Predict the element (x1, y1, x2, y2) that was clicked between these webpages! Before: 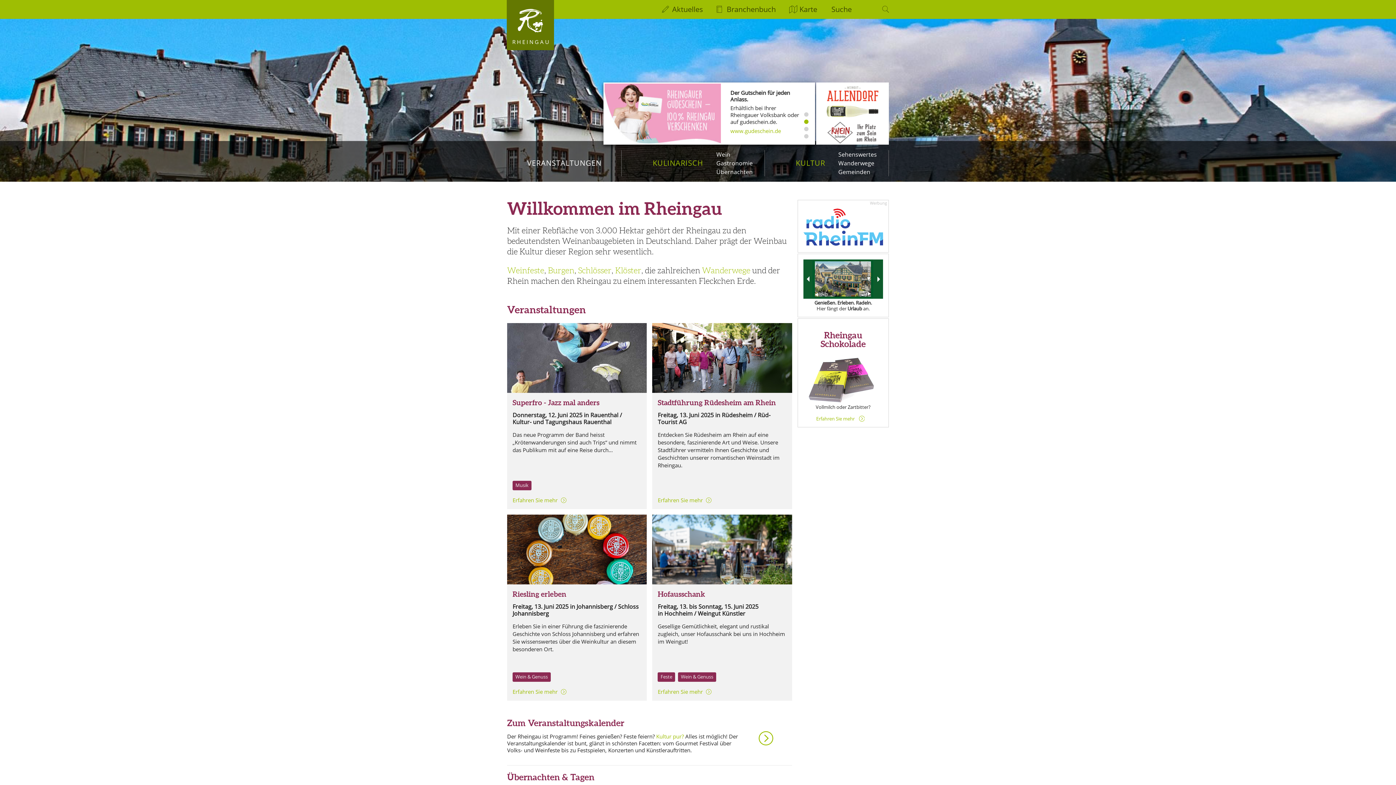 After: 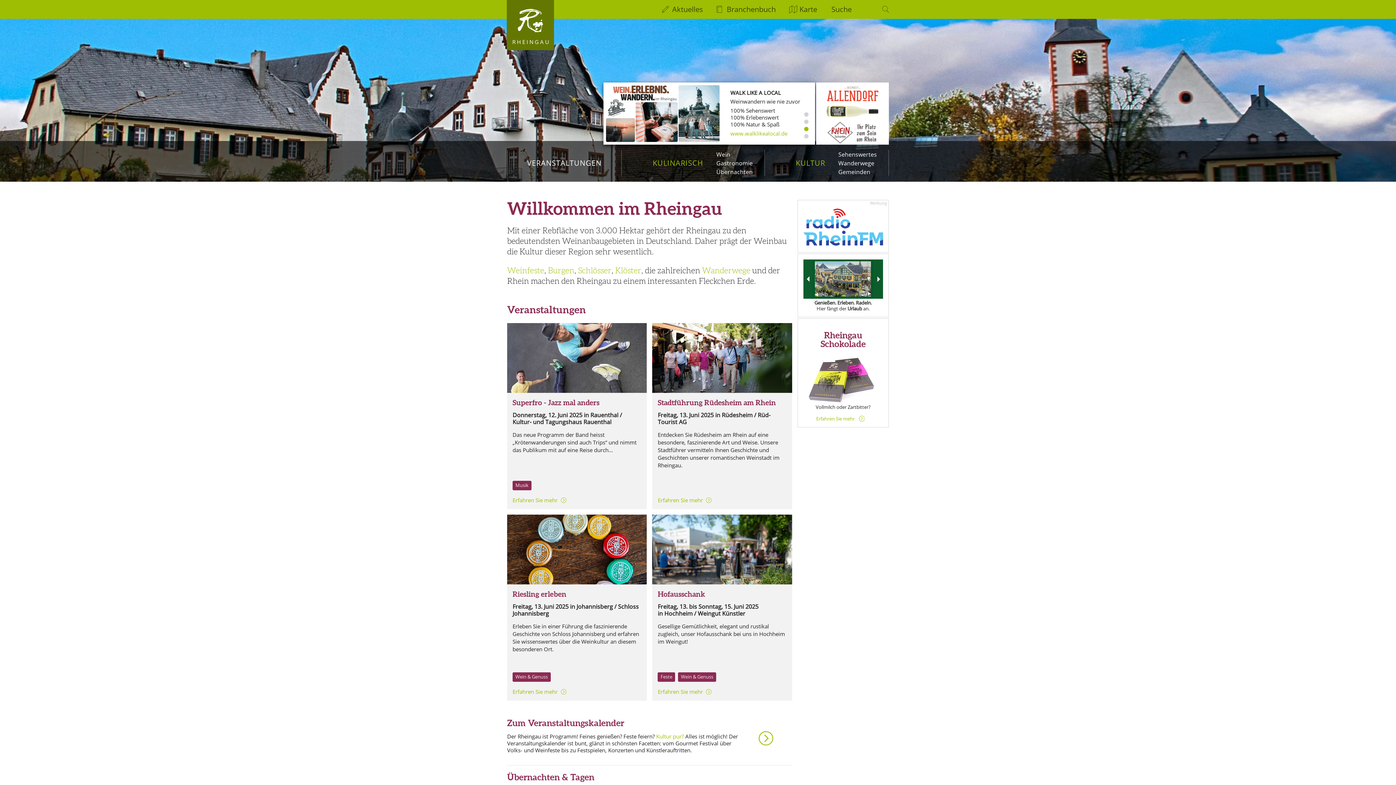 Action: label: RHEINGAU bbox: (506, 0, 554, 50)